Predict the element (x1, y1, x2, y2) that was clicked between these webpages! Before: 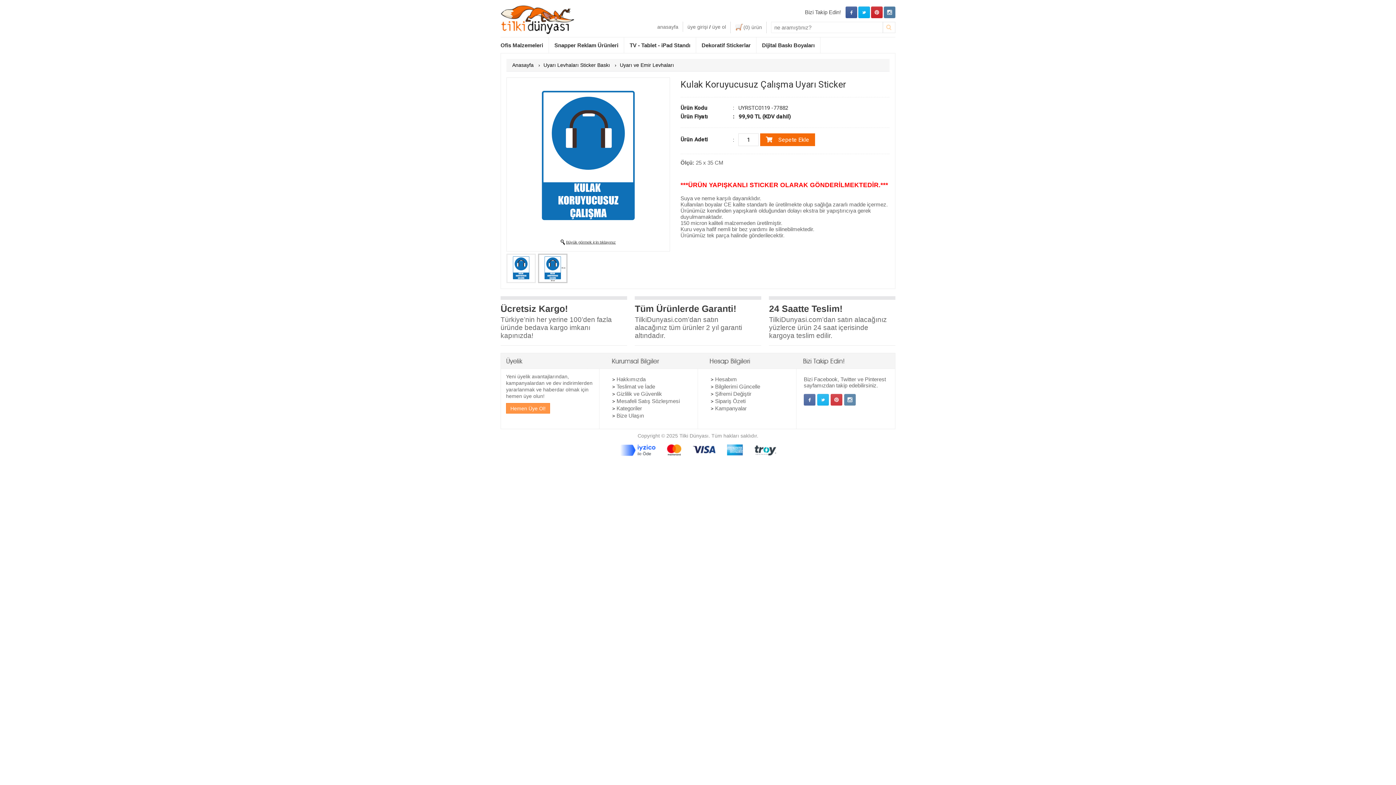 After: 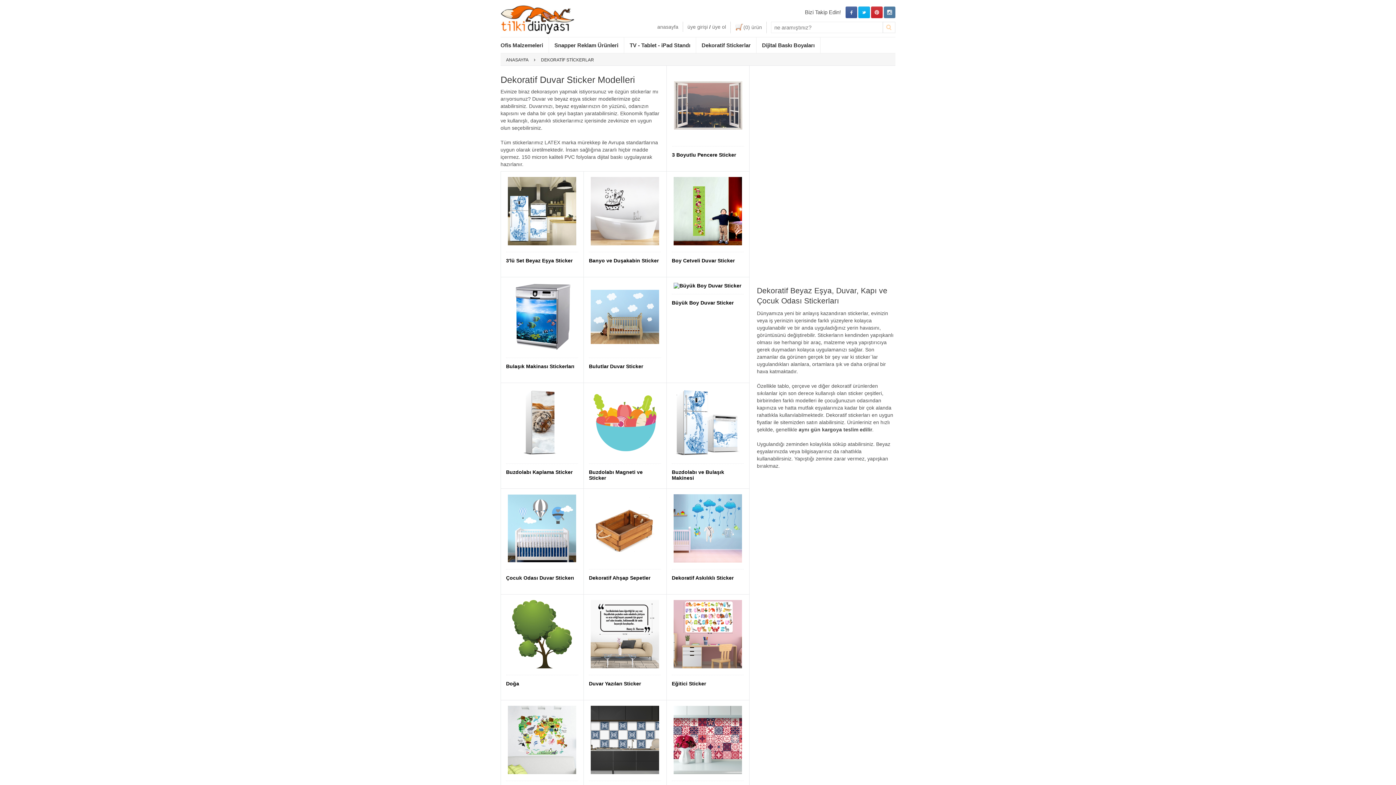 Action: bbox: (701, 42, 750, 48) label: Dekoratif Stickerlar